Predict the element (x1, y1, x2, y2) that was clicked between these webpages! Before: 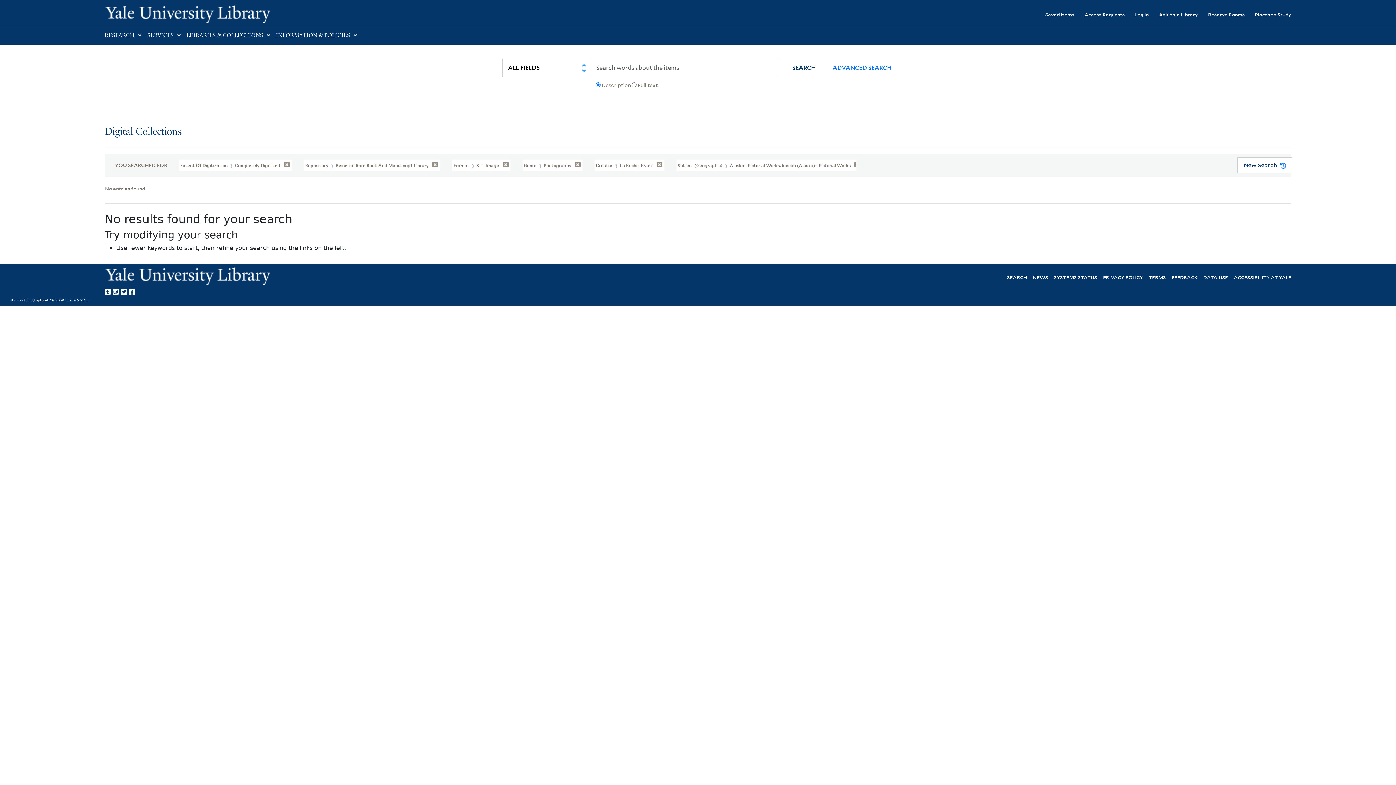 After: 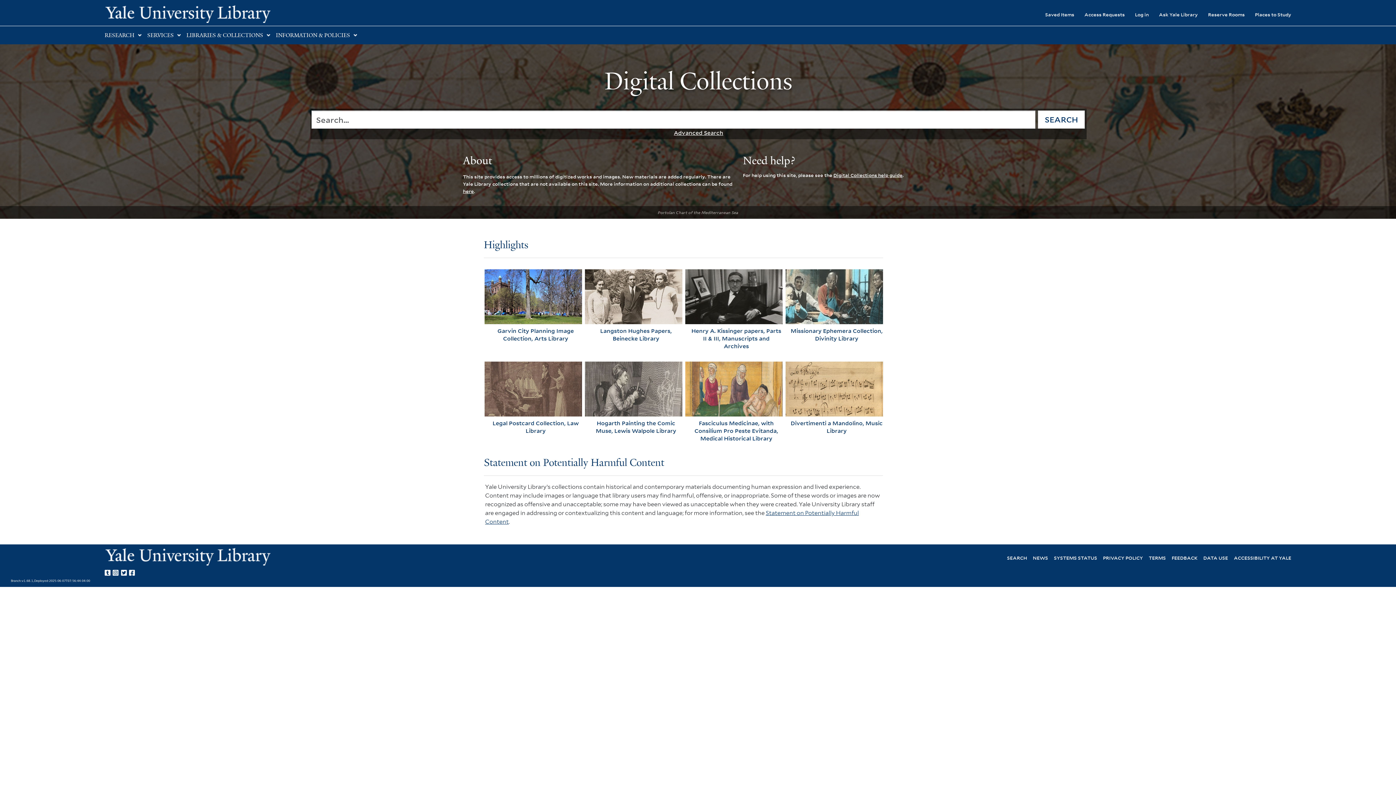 Action: bbox: (104, 126, 181, 137) label: Digital Collections